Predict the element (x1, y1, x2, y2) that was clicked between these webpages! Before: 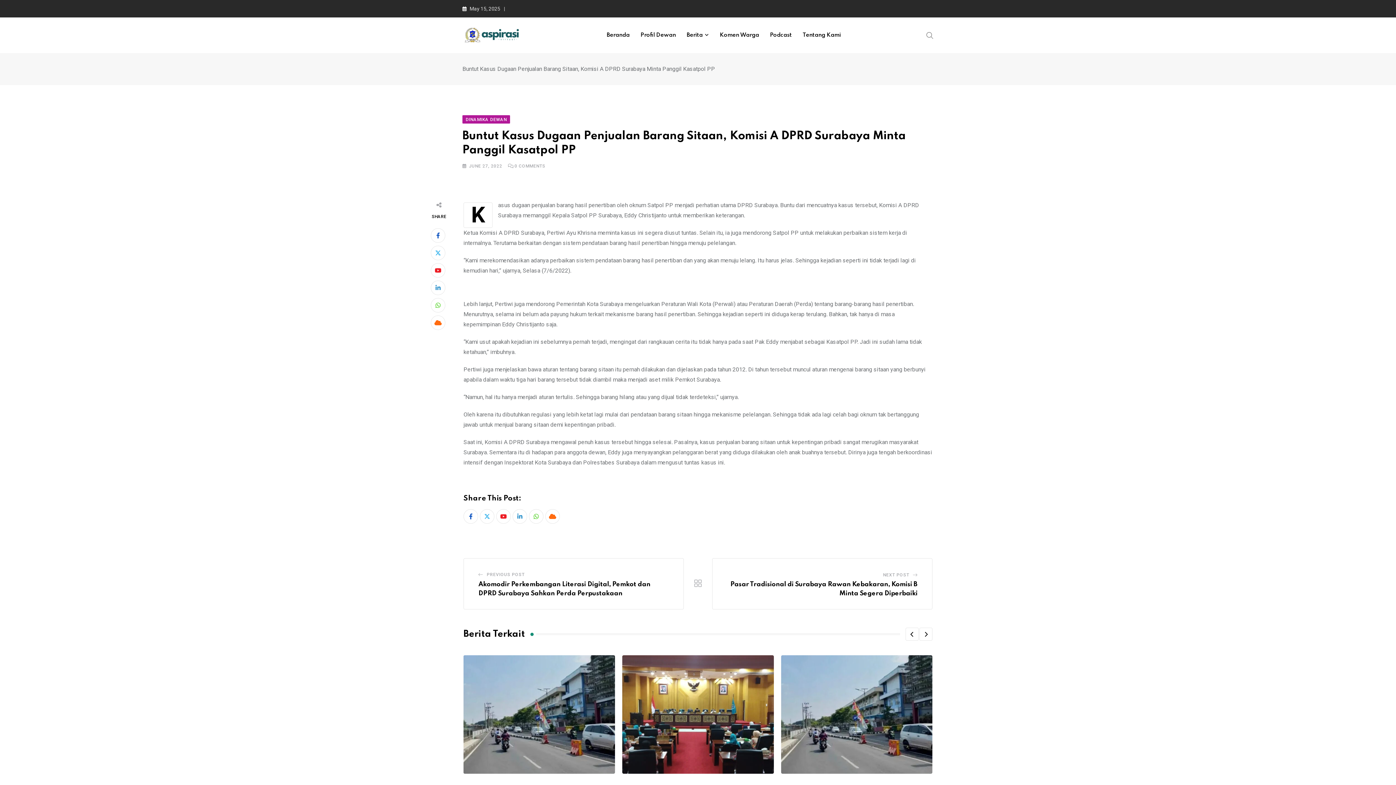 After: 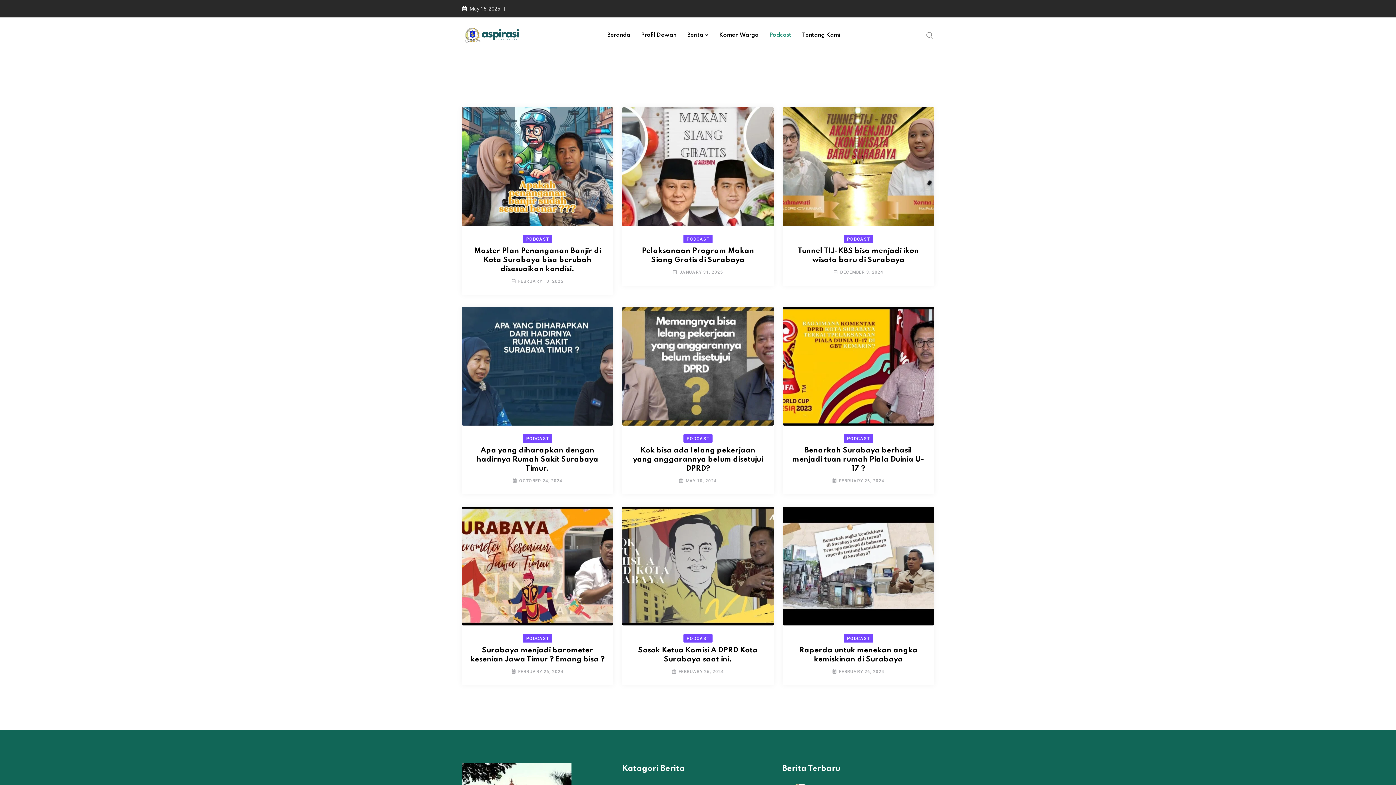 Action: bbox: (764, 17, 797, 53) label: Podcast